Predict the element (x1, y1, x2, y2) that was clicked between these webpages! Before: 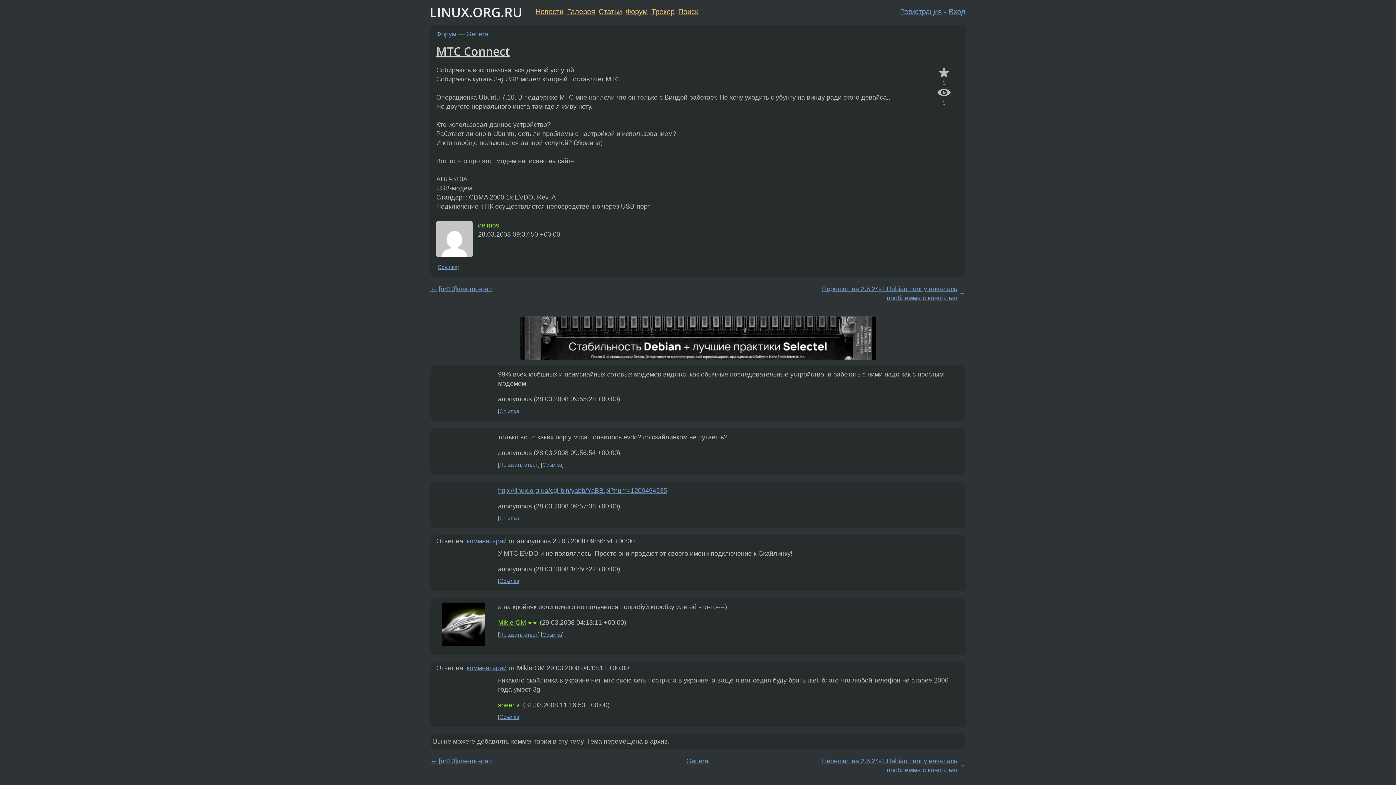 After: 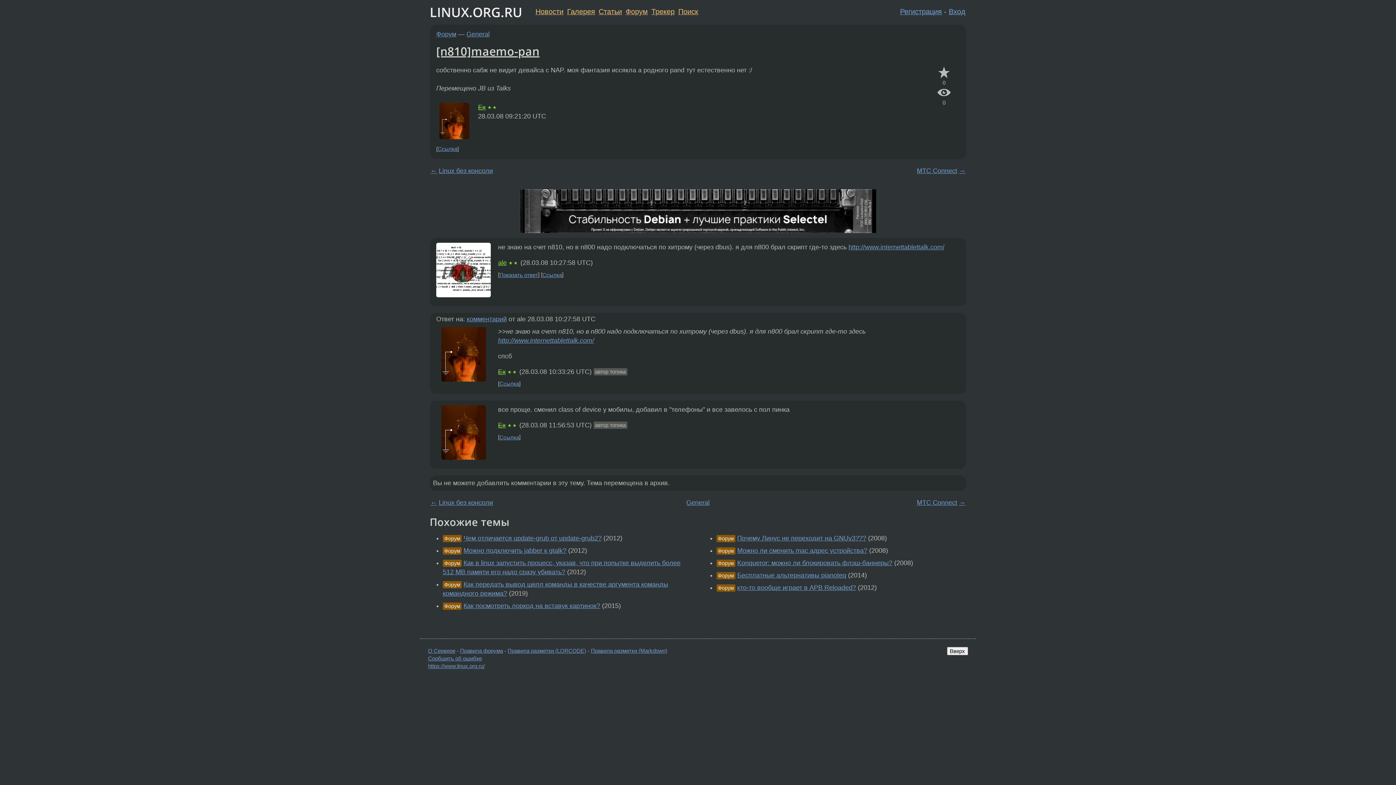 Action: label: [n810]maemo-pan bbox: (438, 285, 492, 292)